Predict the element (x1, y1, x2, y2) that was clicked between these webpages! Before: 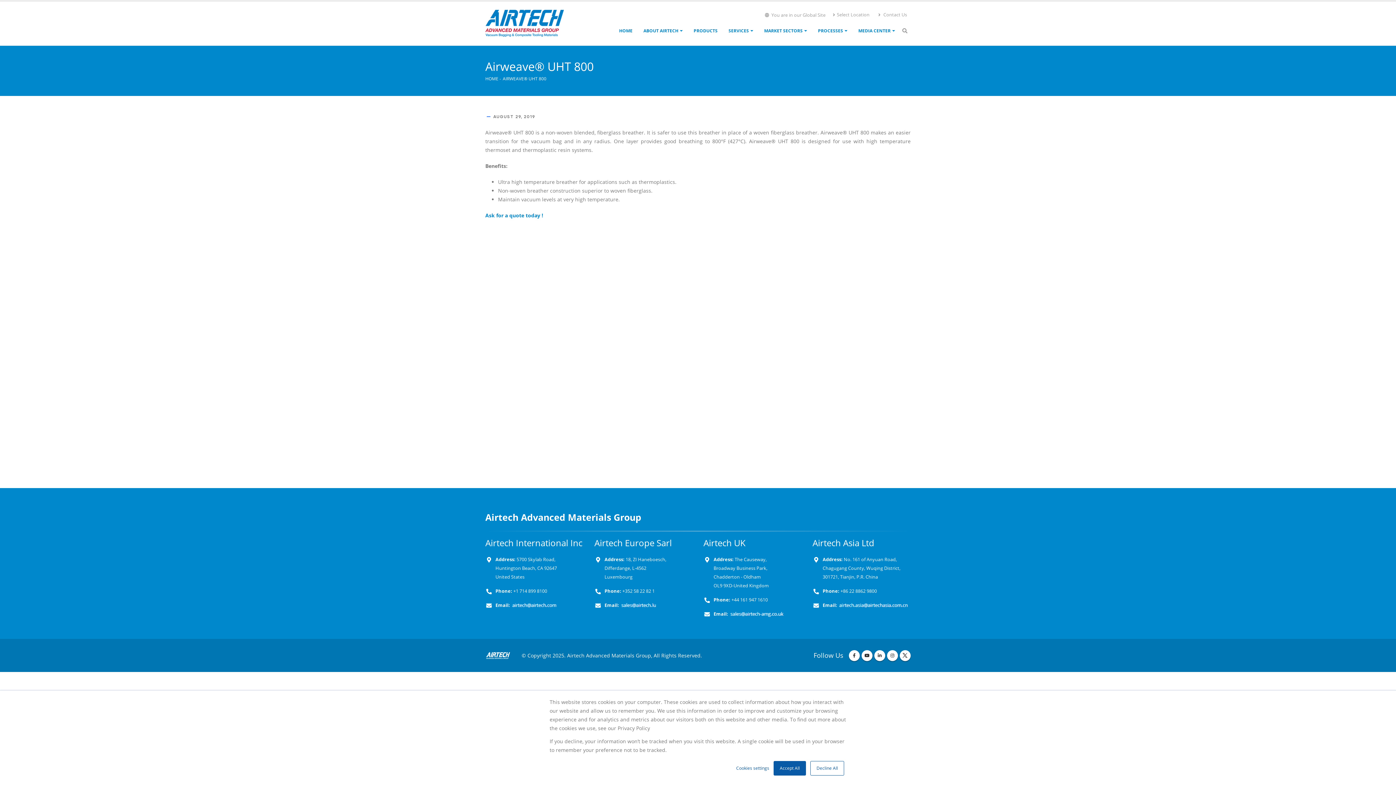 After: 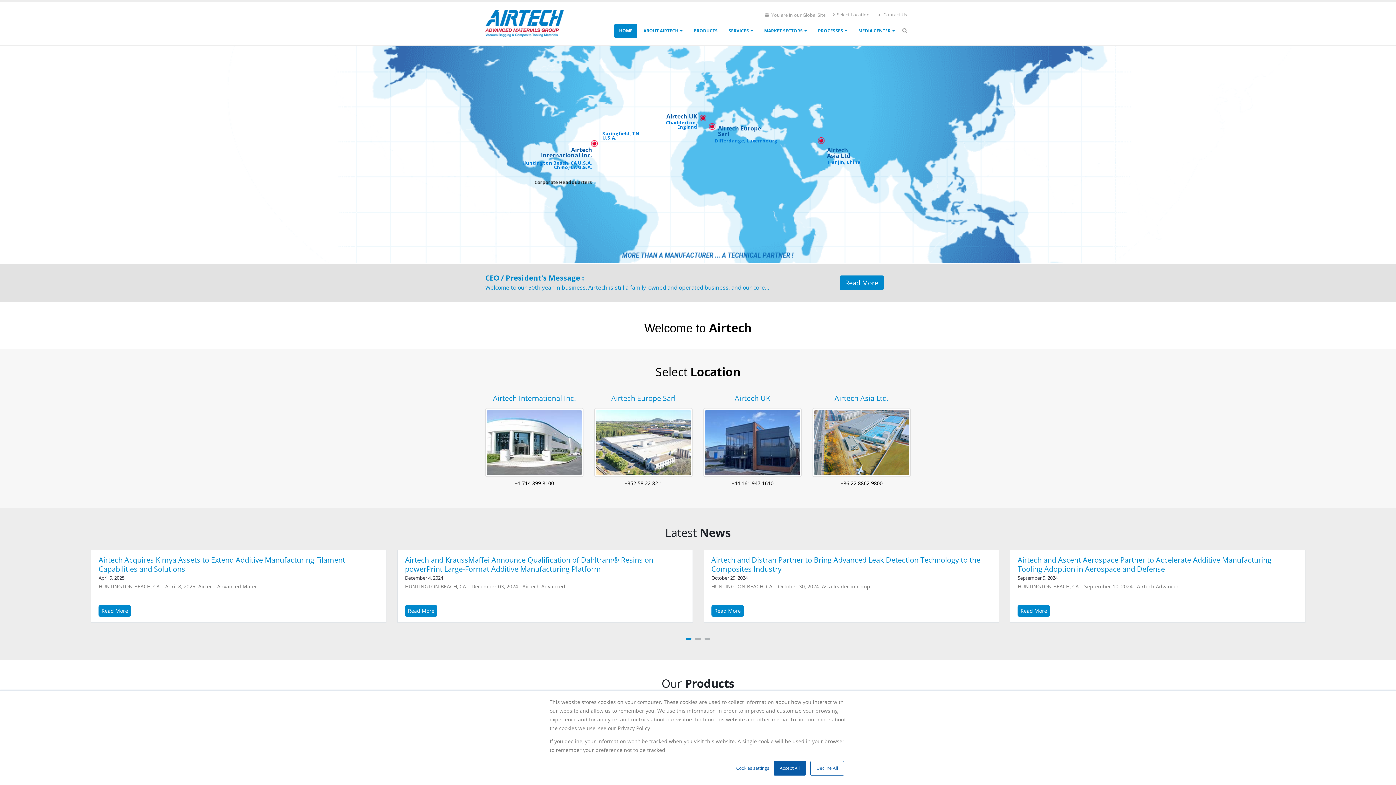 Action: bbox: (614, 23, 637, 38) label: HOME